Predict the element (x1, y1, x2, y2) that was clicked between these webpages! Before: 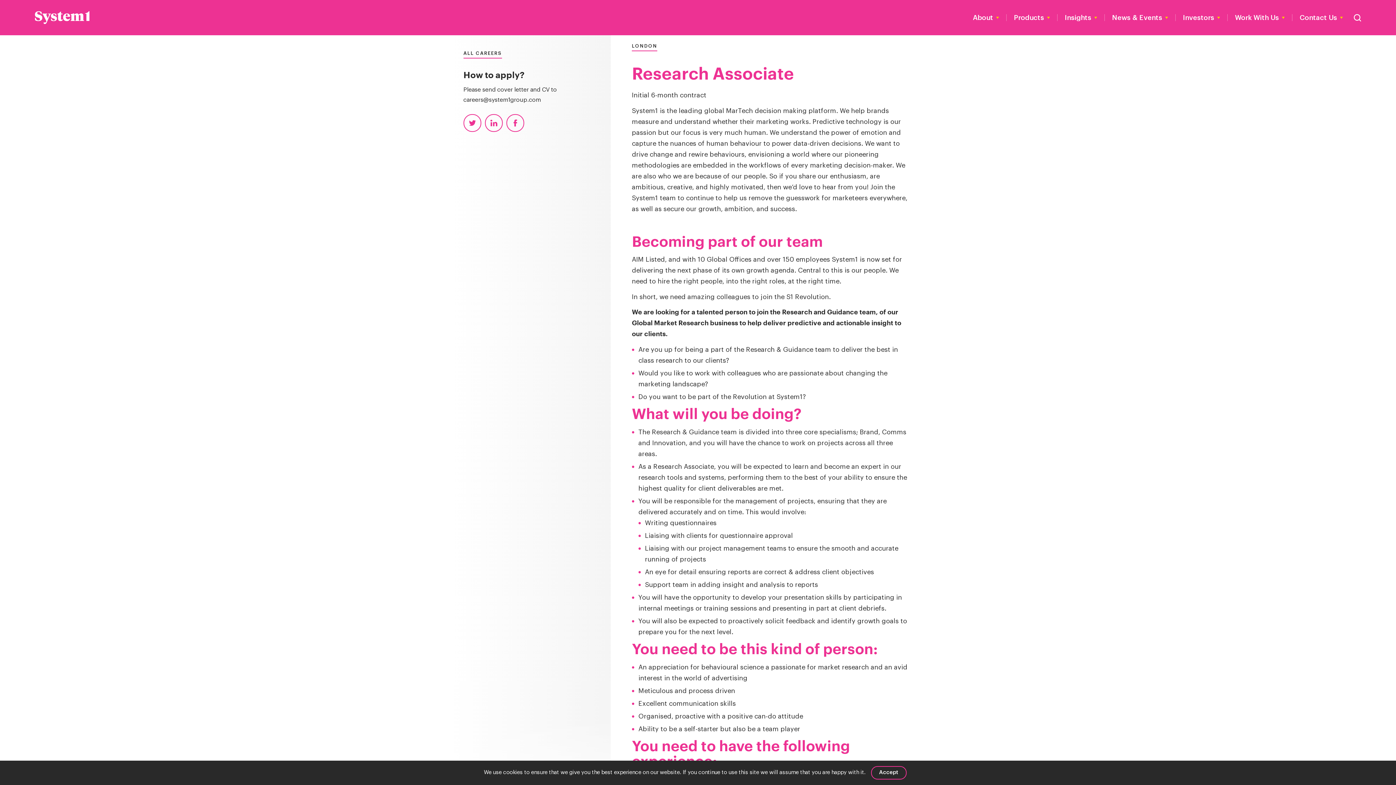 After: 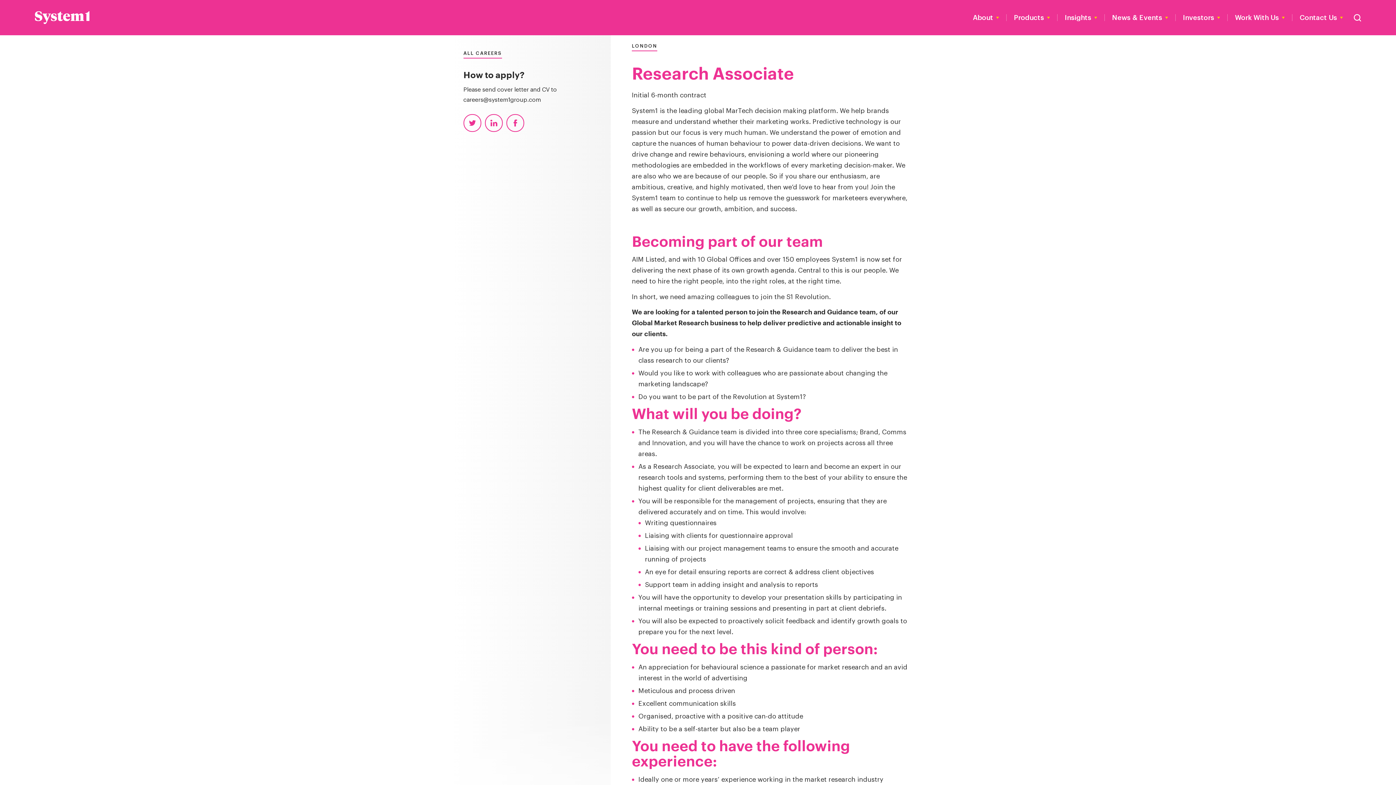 Action: bbox: (871, 766, 906, 780) label: Accept